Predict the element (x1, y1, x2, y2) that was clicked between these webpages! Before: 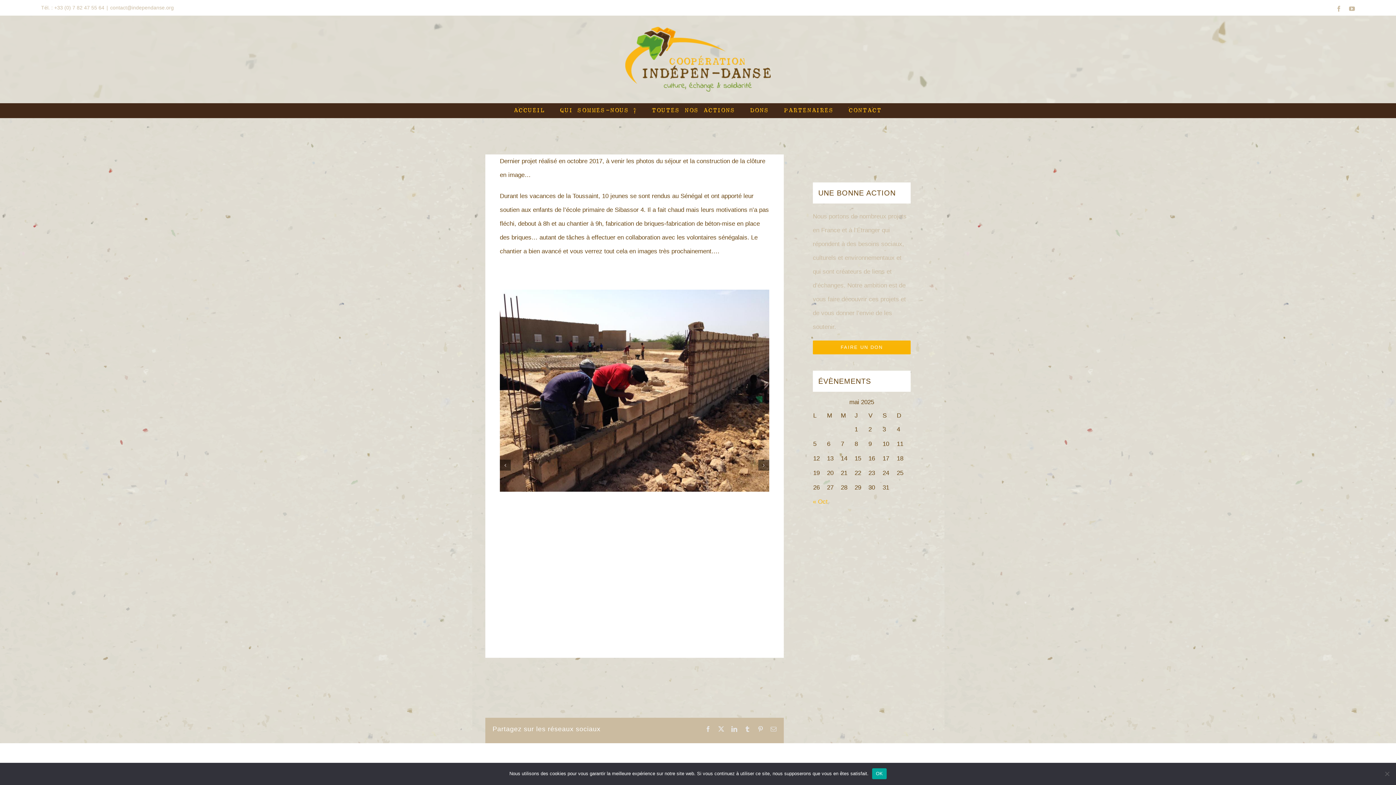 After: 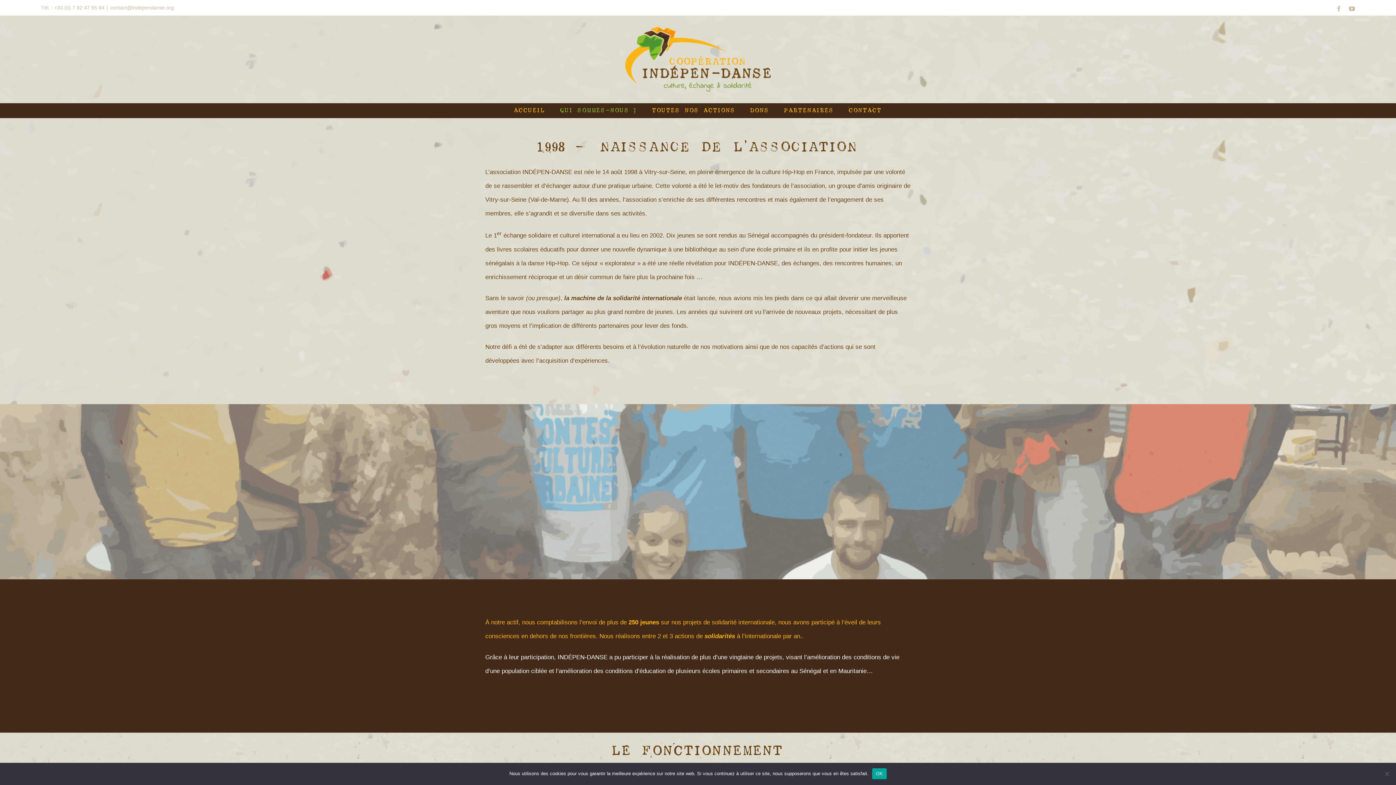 Action: bbox: (560, 103, 637, 117) label: QUI SOMMES-NOUS ?